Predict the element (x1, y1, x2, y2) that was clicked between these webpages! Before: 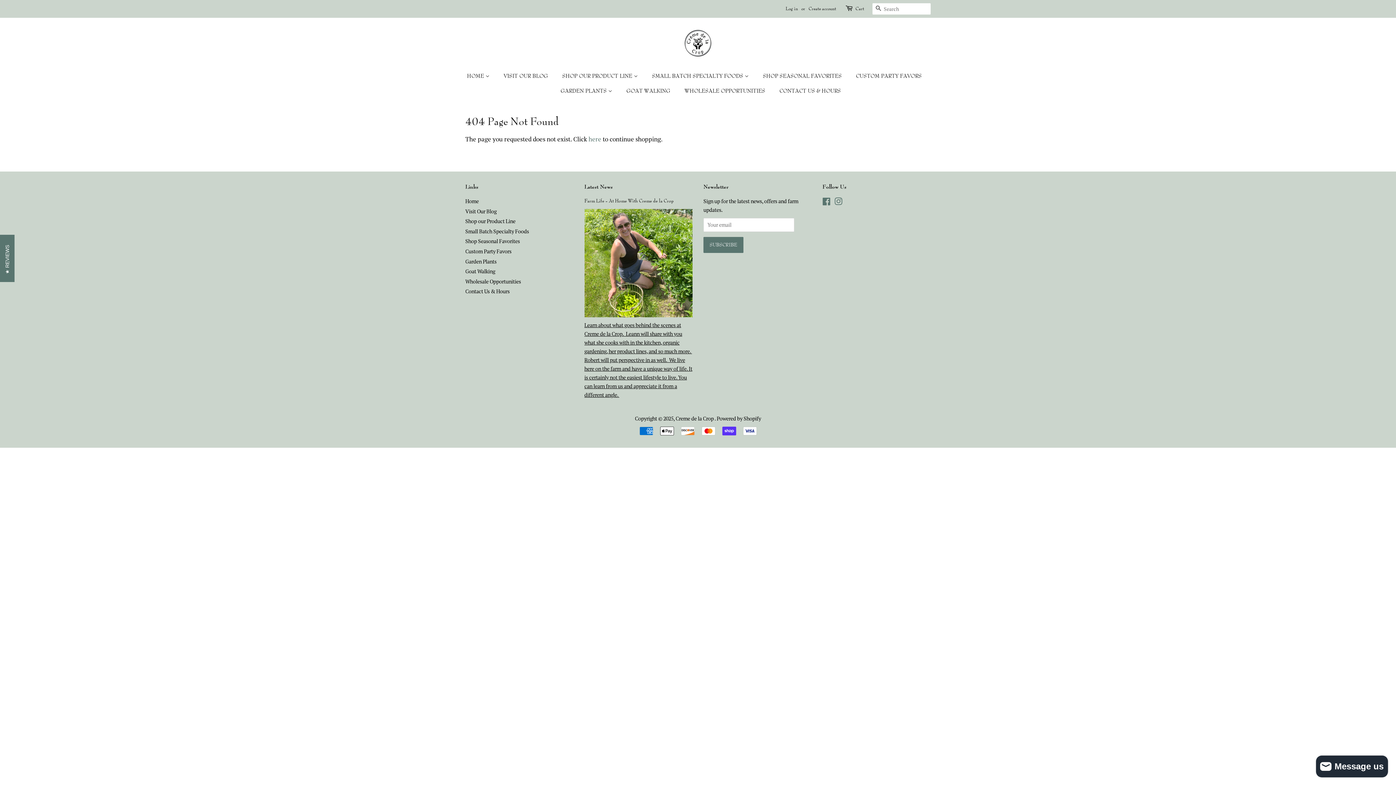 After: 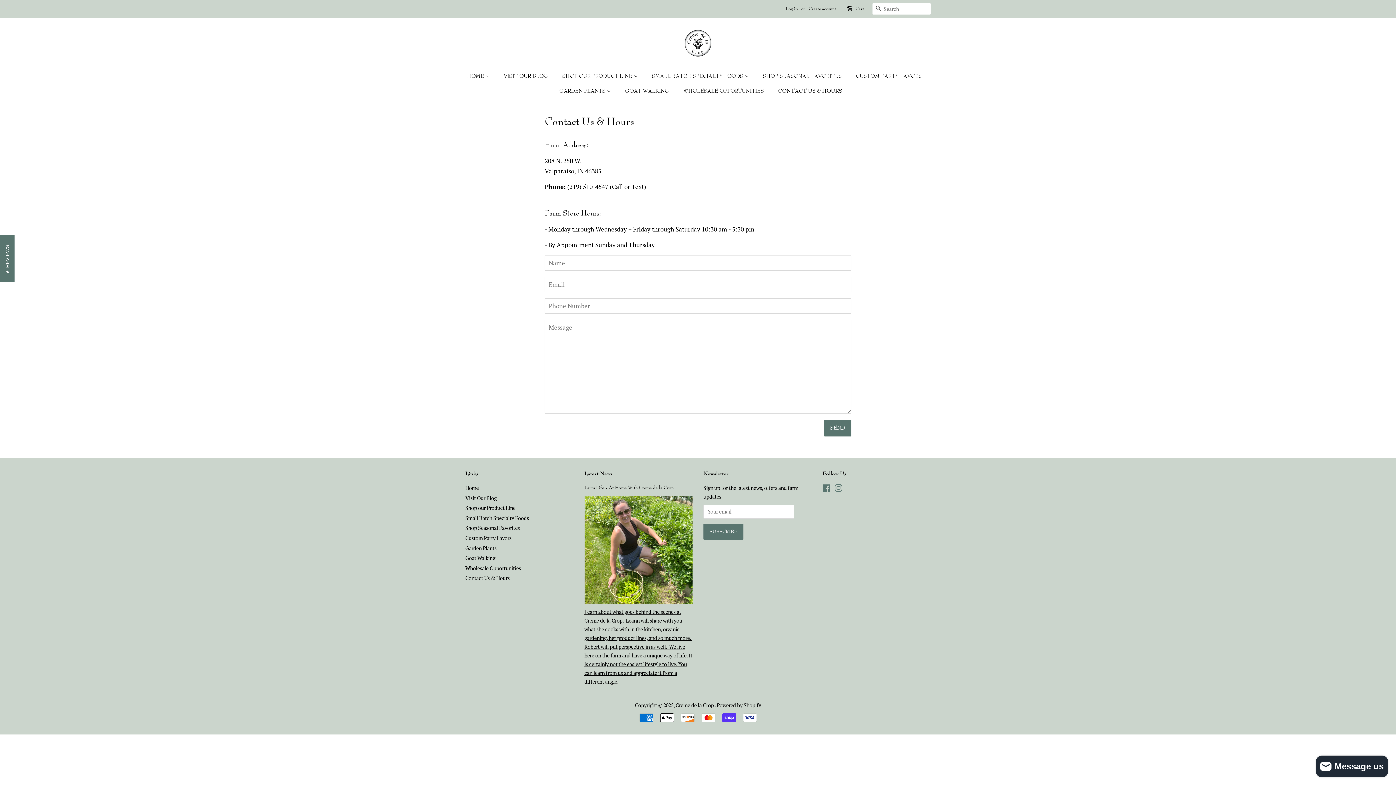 Action: label: CONTACT US & HOURS bbox: (774, 83, 841, 98)